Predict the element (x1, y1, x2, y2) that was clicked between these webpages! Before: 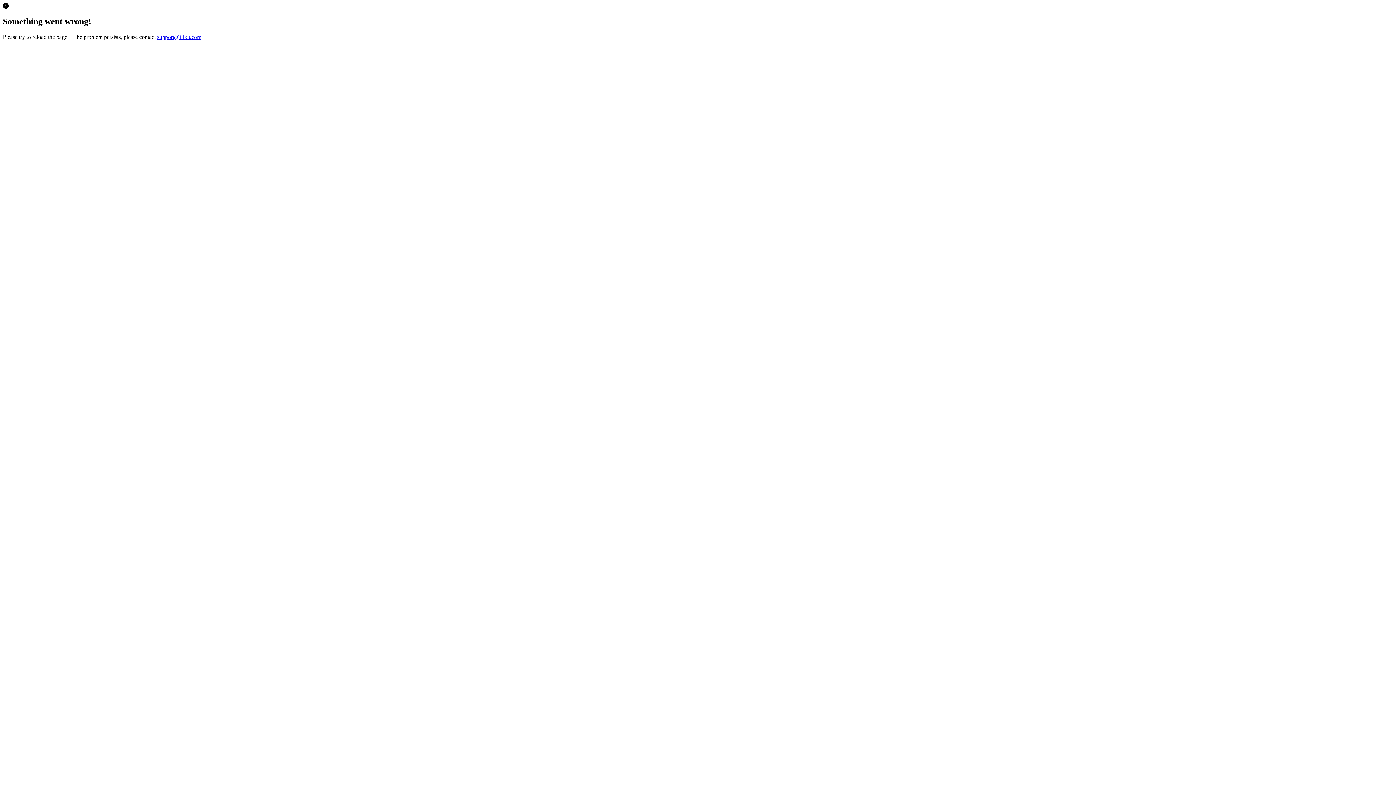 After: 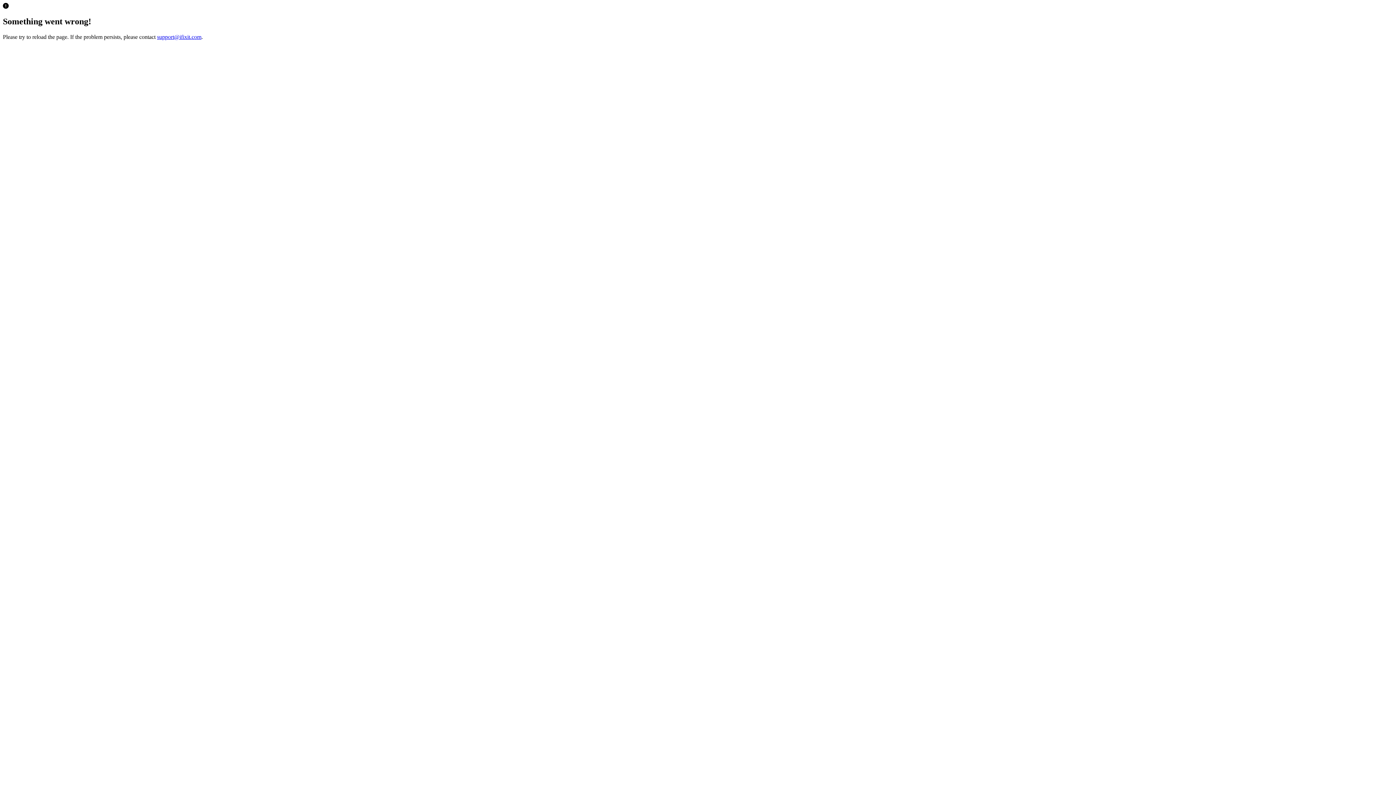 Action: bbox: (157, 33, 201, 39) label: support@ifixit.com